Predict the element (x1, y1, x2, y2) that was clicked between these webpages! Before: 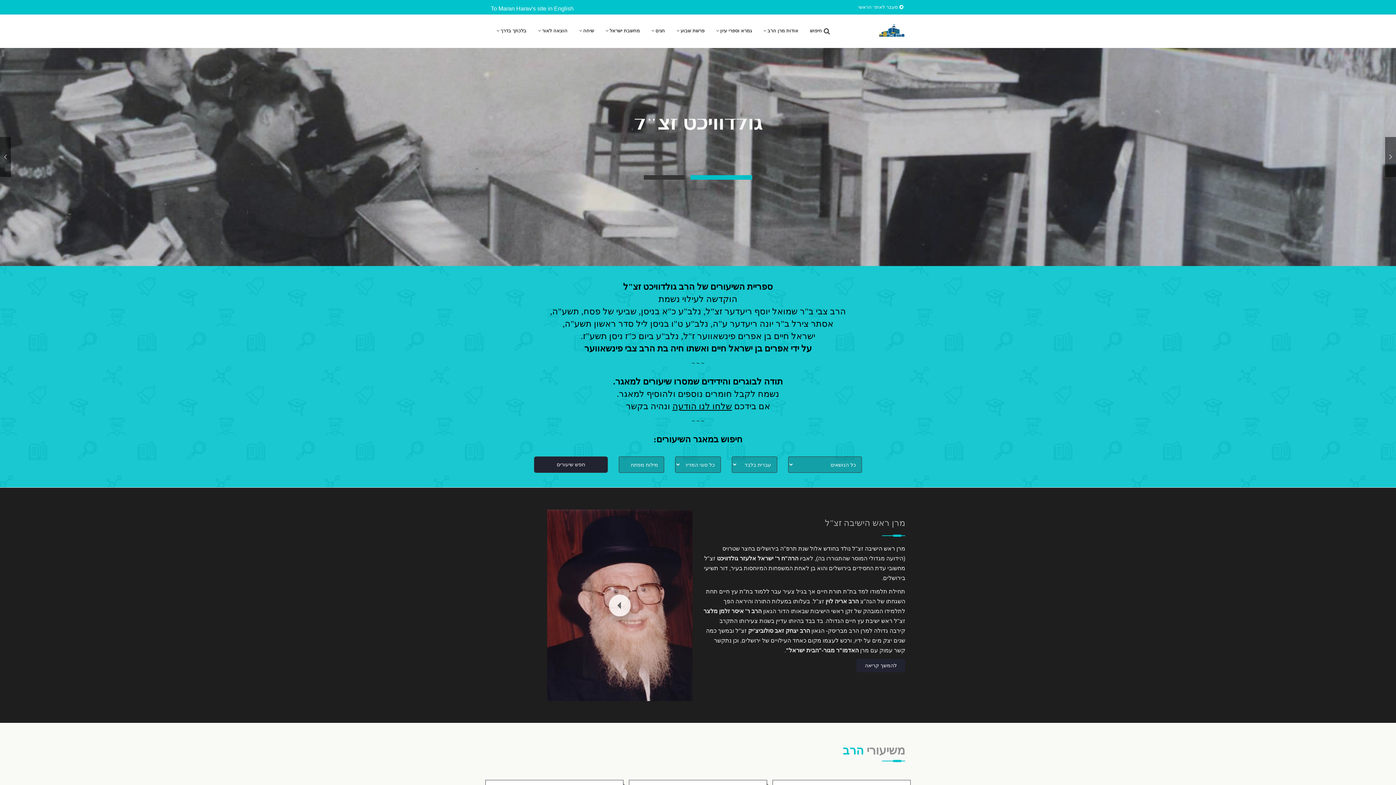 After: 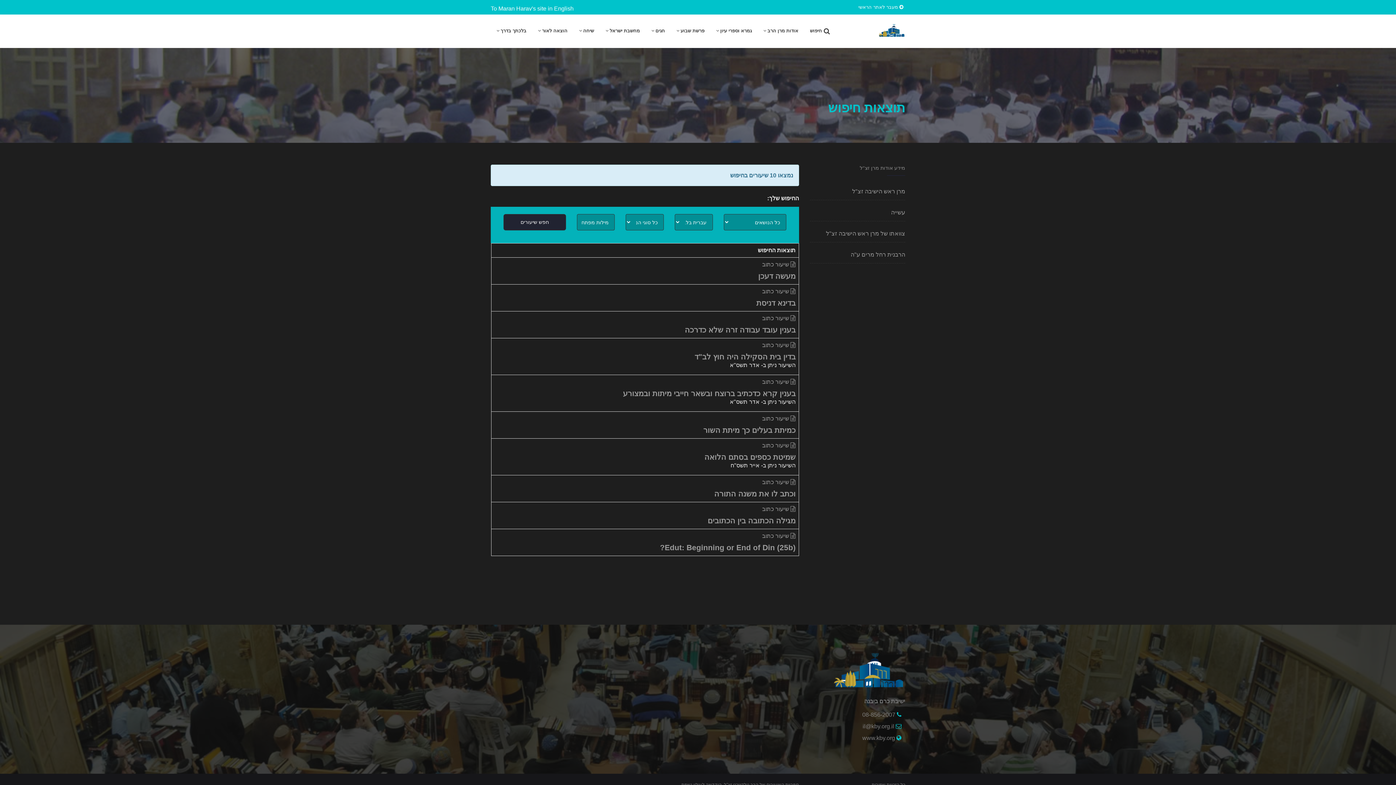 Action: bbox: (710, 24, 757, 37) label: גמרא וספרי עיון